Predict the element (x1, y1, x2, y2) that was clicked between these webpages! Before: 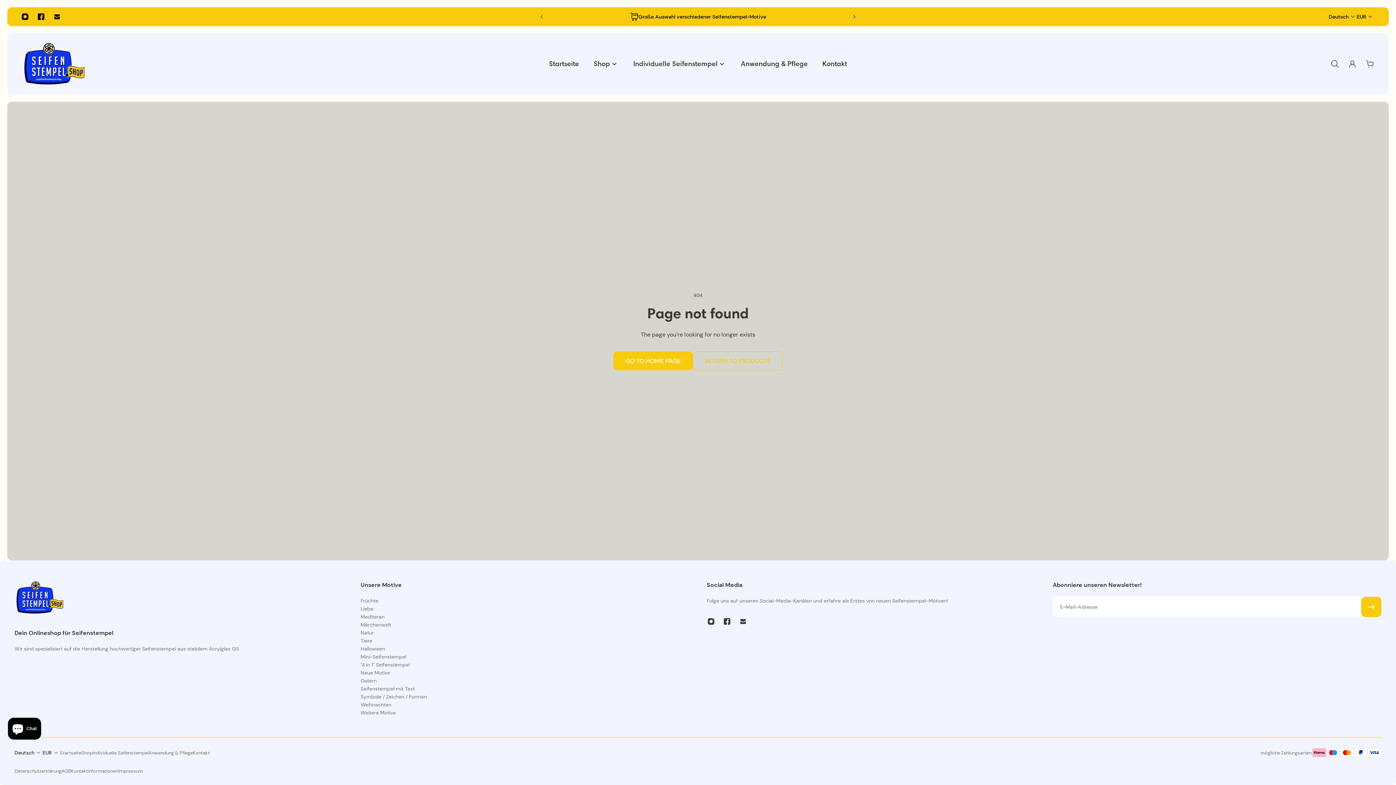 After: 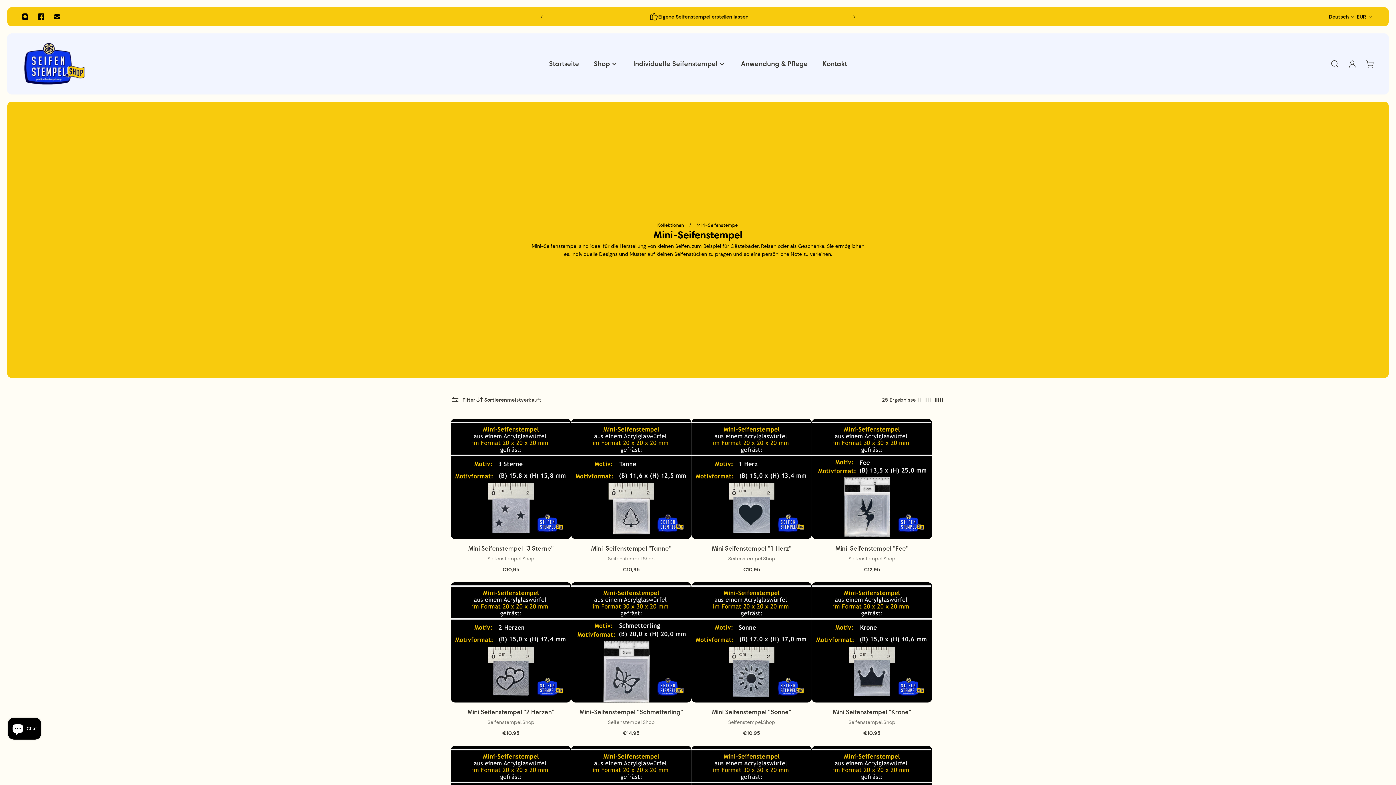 Action: bbox: (360, 653, 426, 661) label: Mini-Seifenstempel